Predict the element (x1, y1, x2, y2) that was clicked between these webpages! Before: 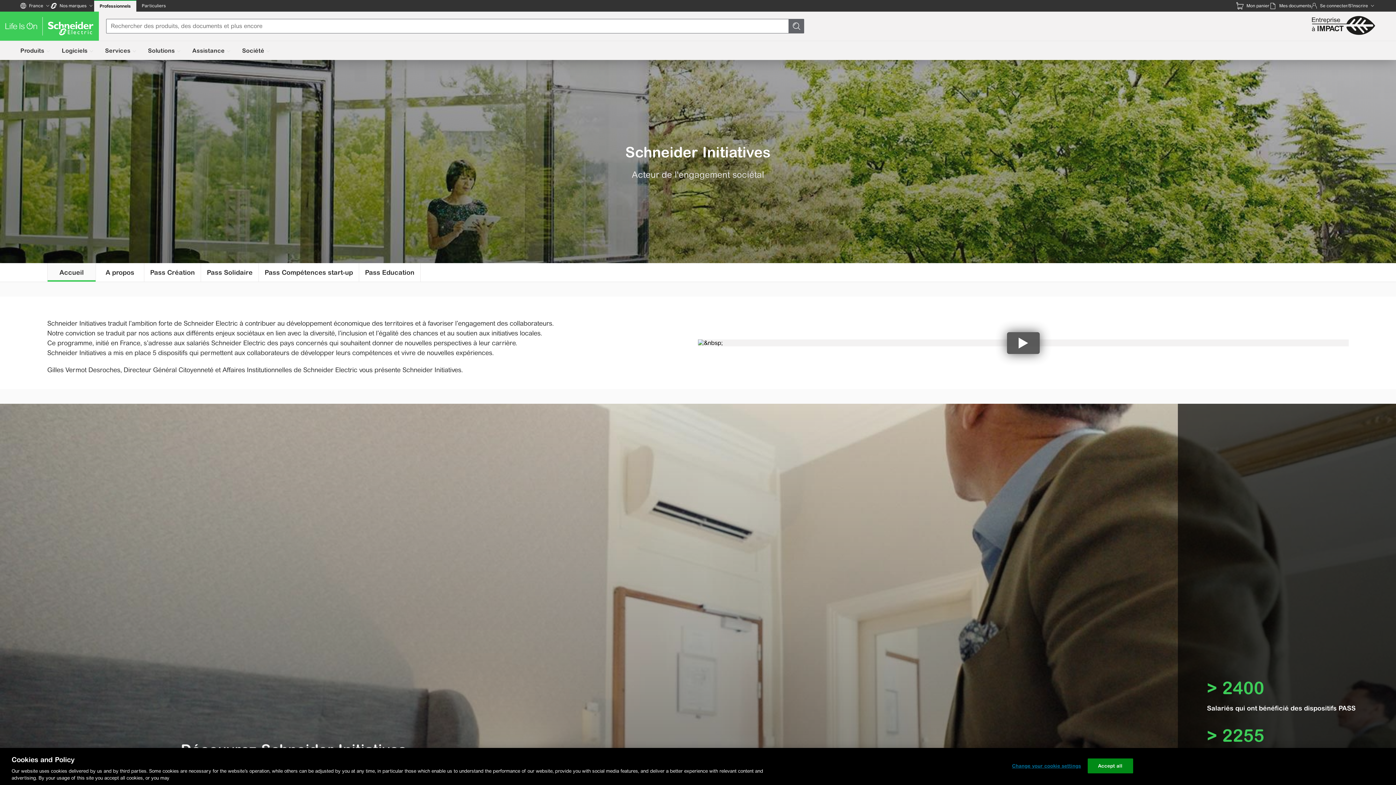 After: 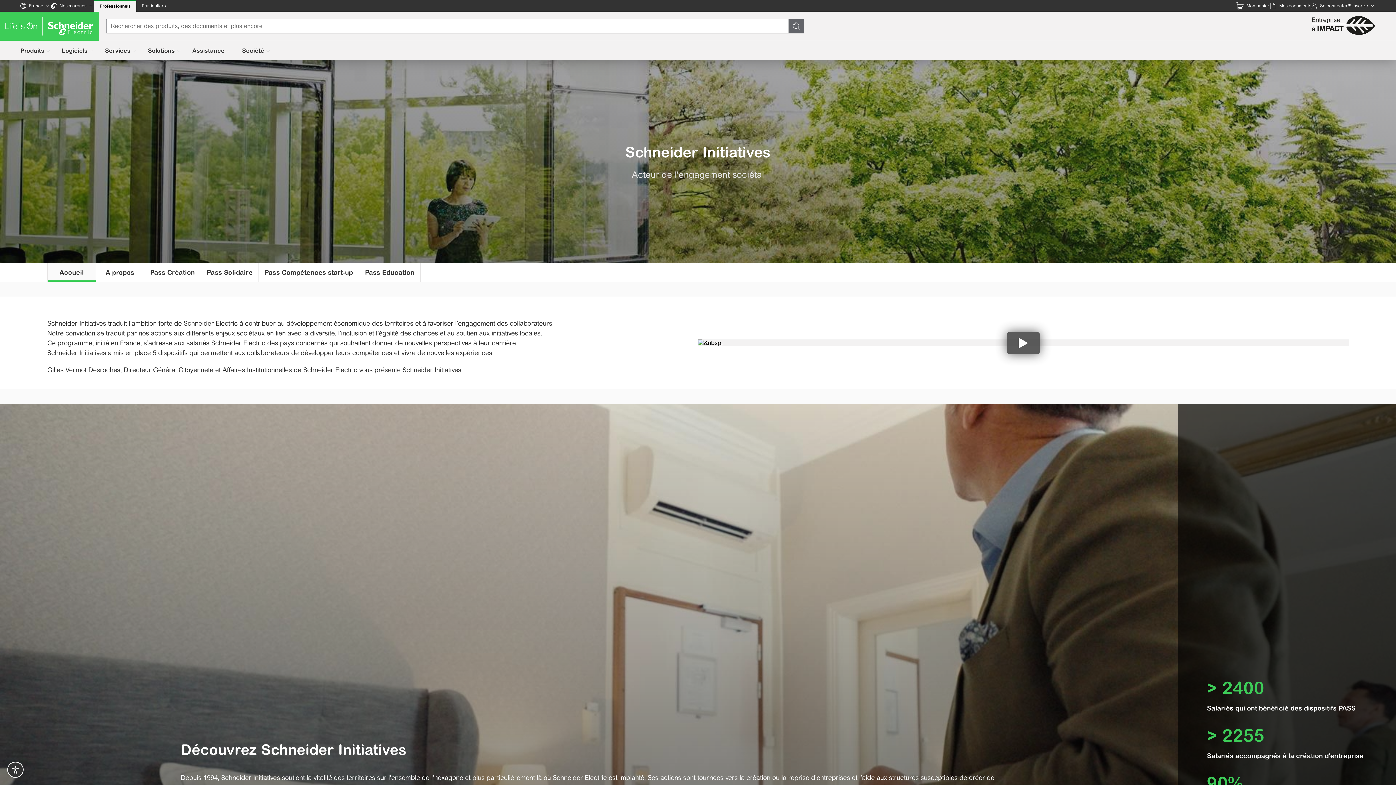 Action: bbox: (136, 0, 171, 11) label: Particuliers